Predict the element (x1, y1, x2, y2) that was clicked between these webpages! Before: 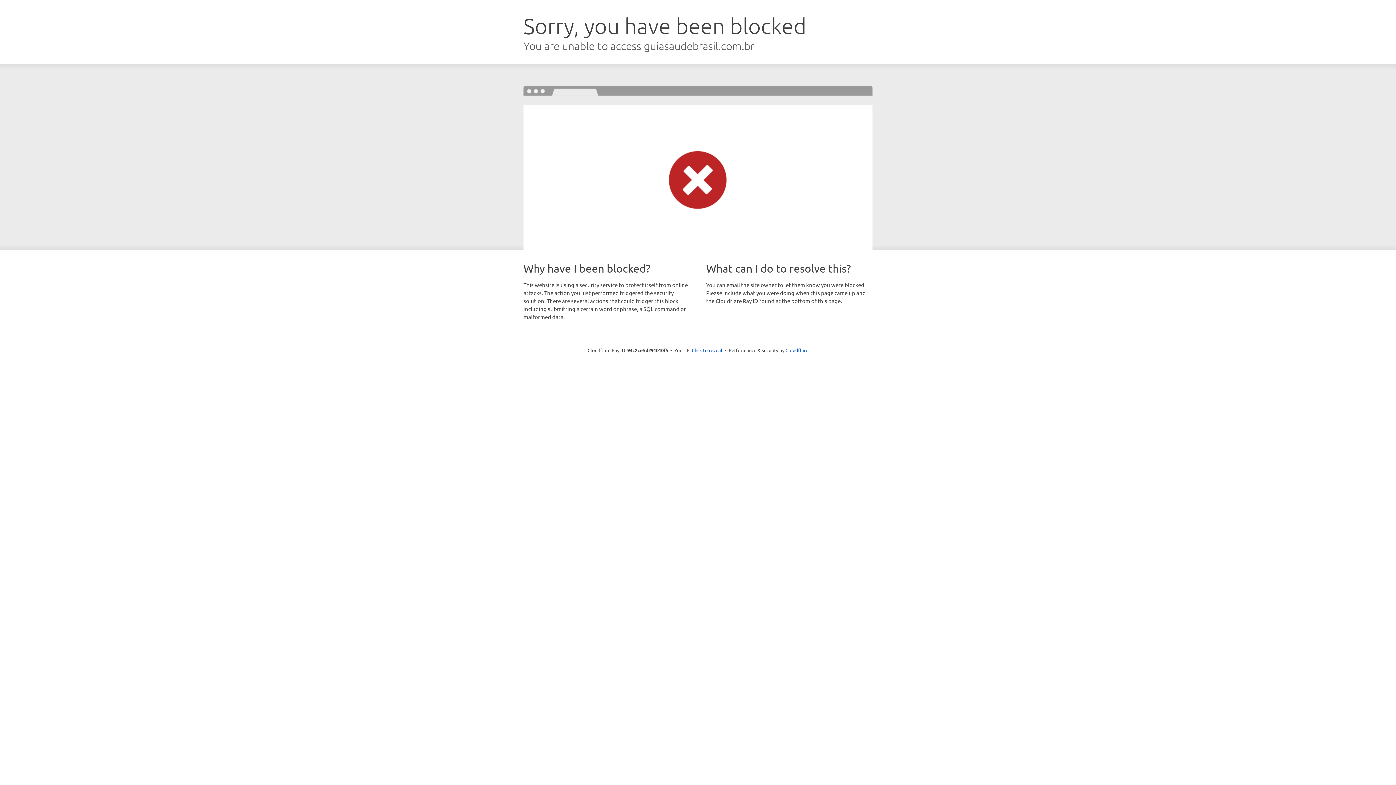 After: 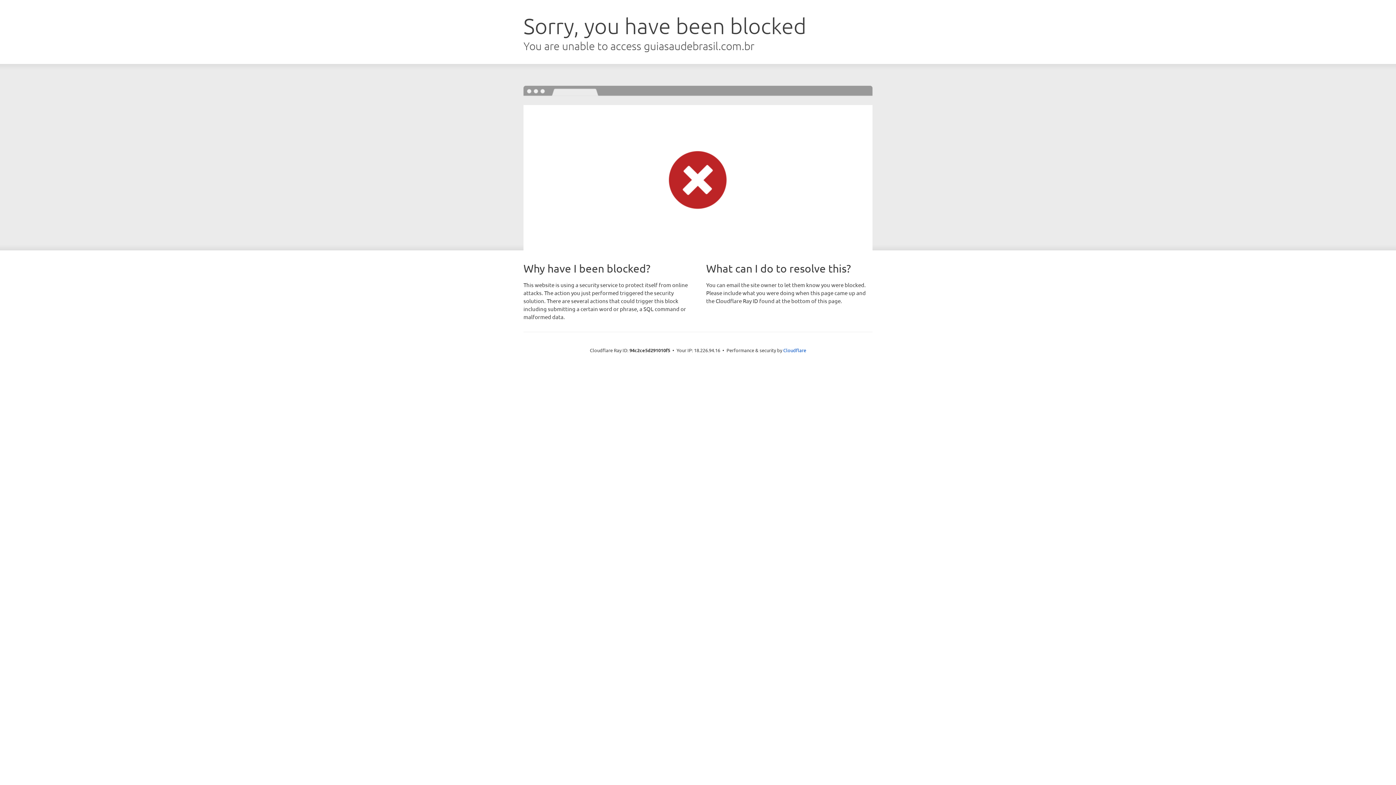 Action: bbox: (692, 346, 722, 353) label: Click to reveal